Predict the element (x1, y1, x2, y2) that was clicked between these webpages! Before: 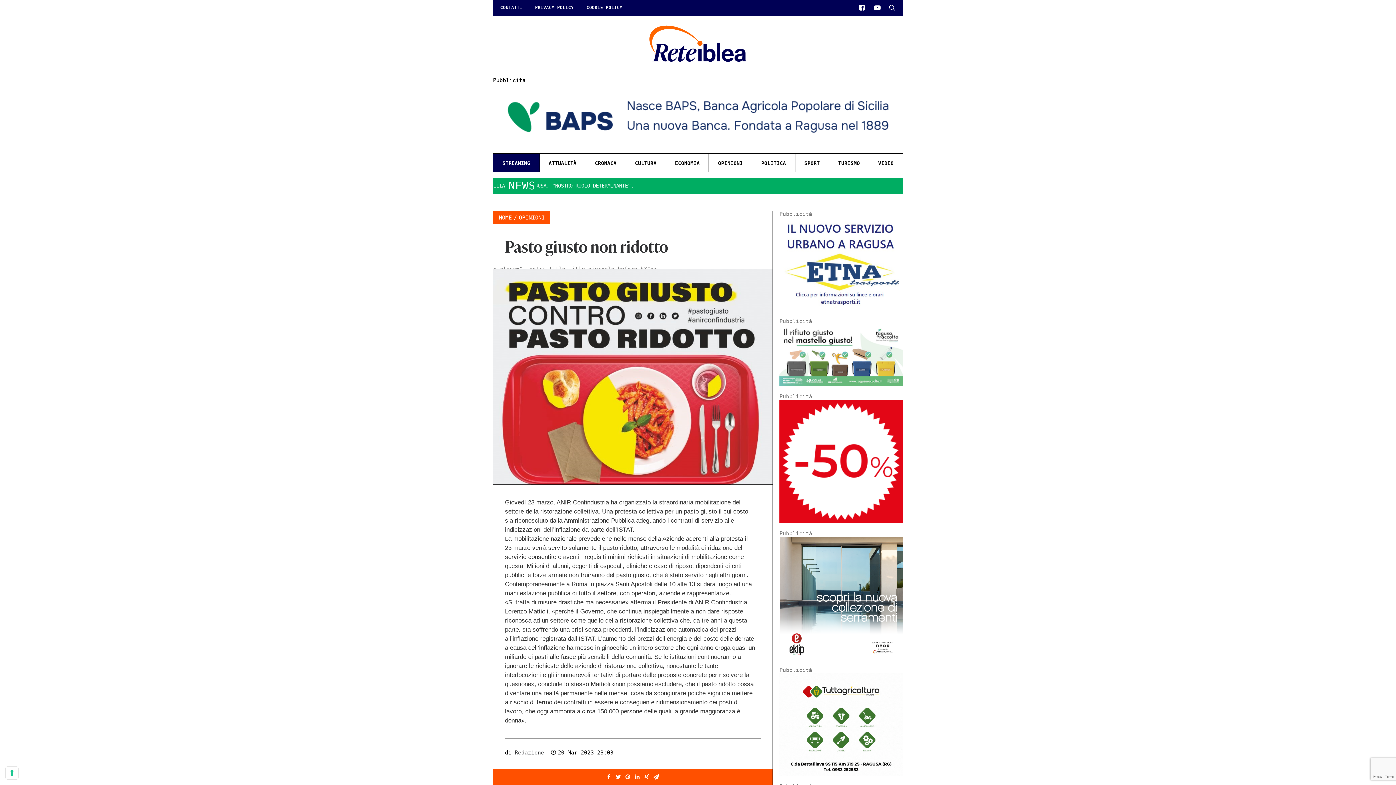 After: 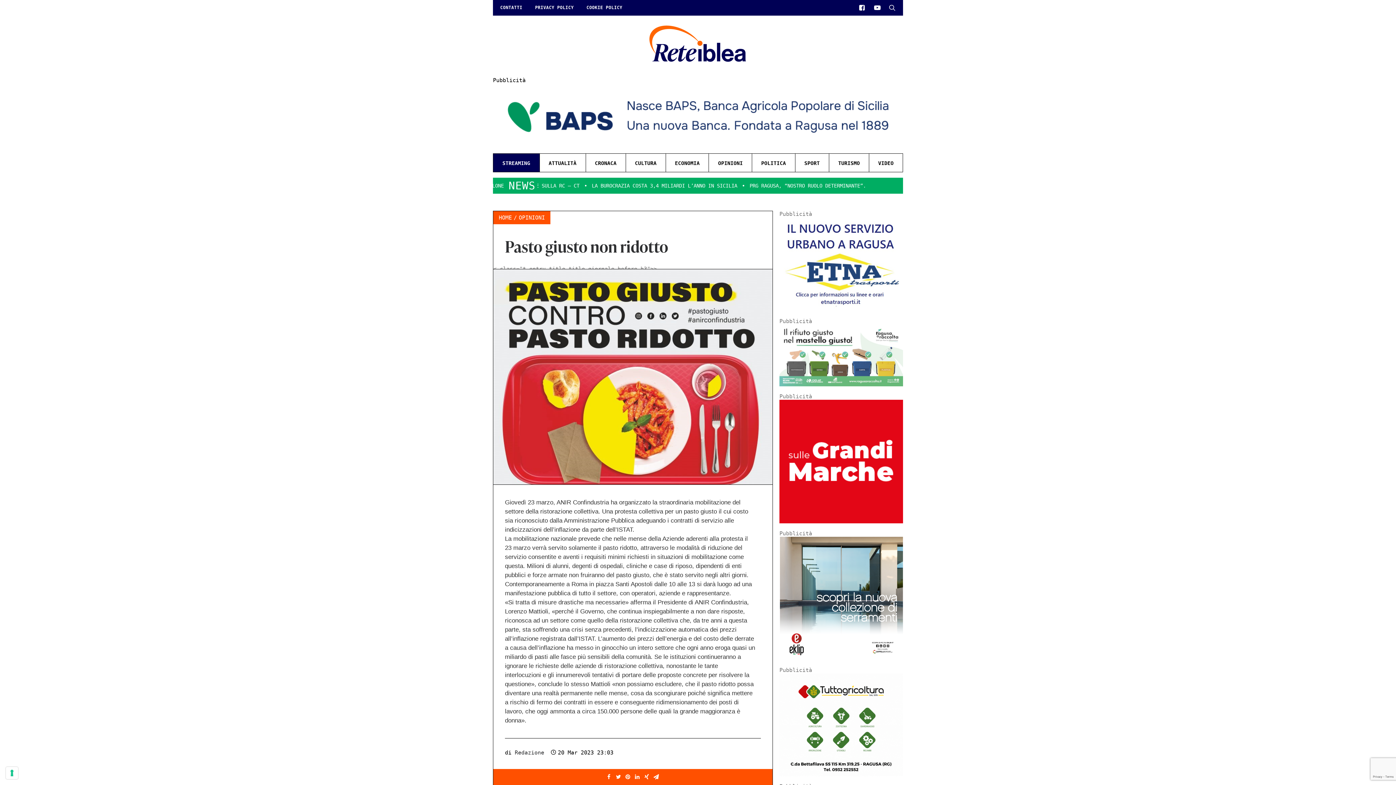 Action: bbox: (859, 1, 869, 13)